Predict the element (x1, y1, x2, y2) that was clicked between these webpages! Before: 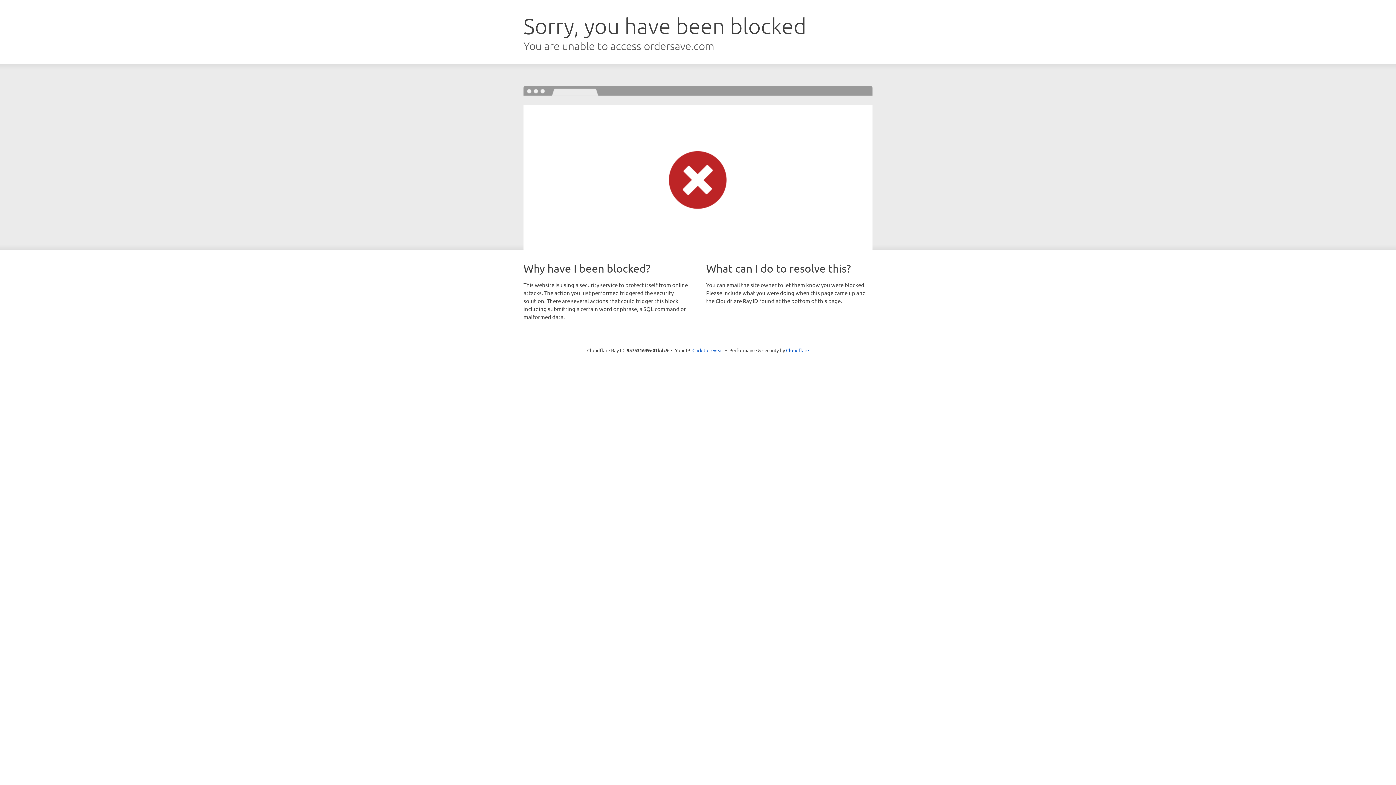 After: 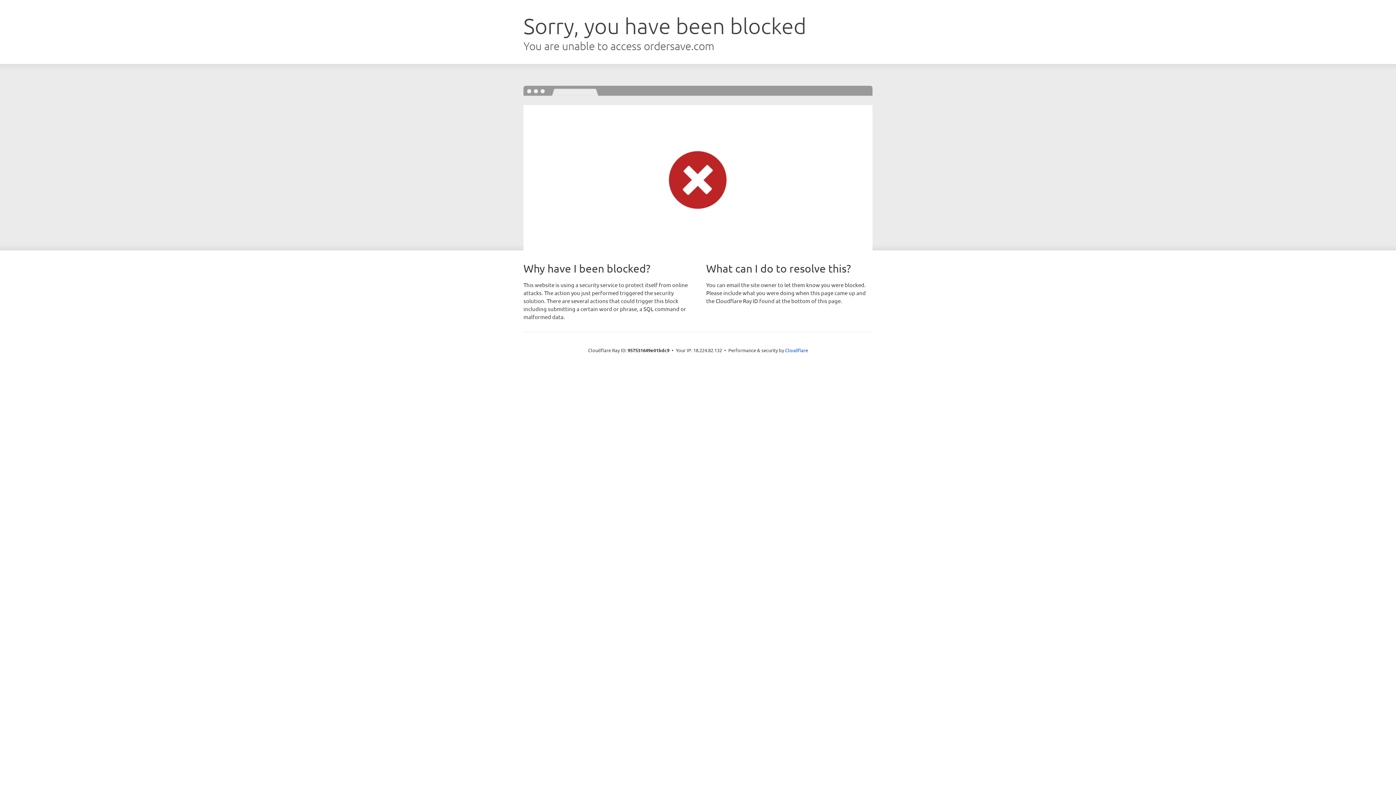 Action: bbox: (692, 346, 723, 353) label: Click to reveal